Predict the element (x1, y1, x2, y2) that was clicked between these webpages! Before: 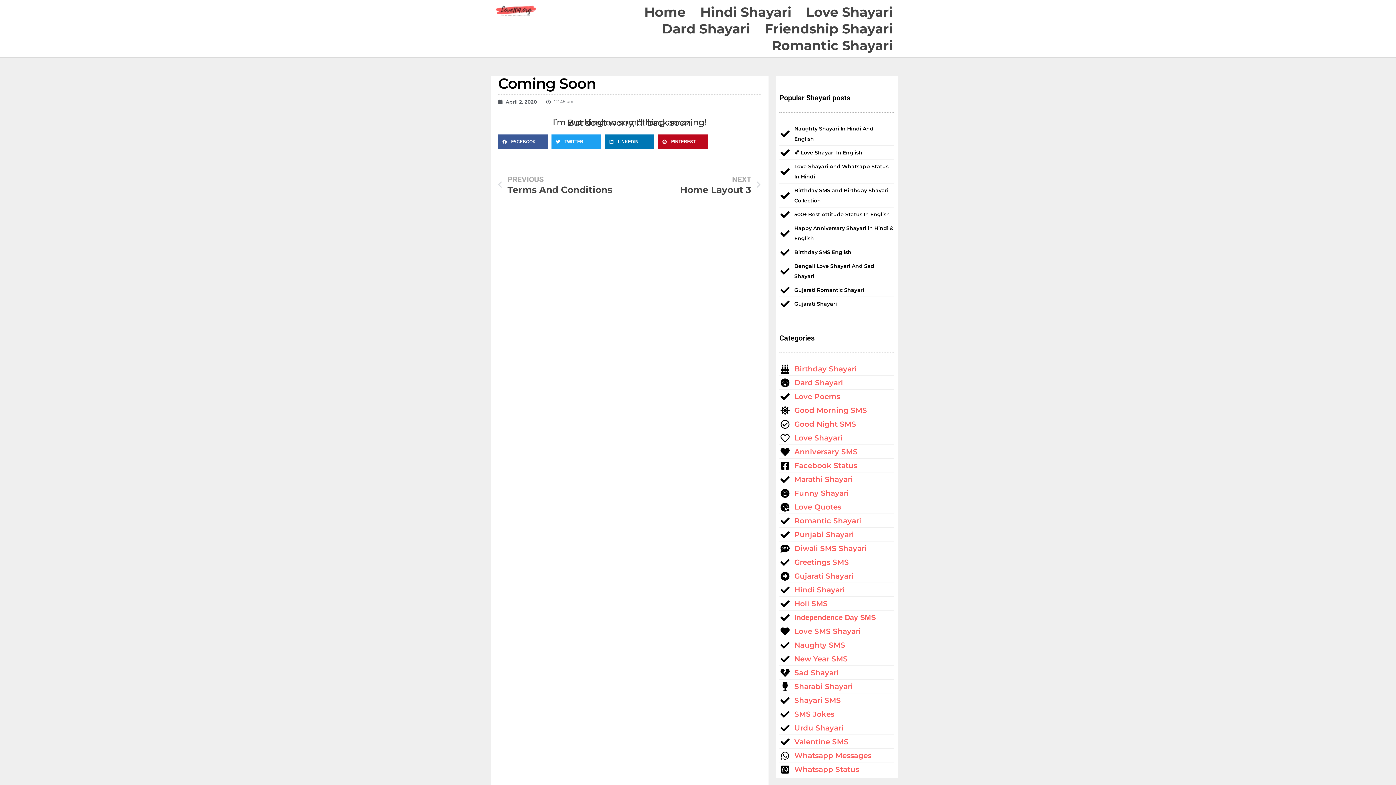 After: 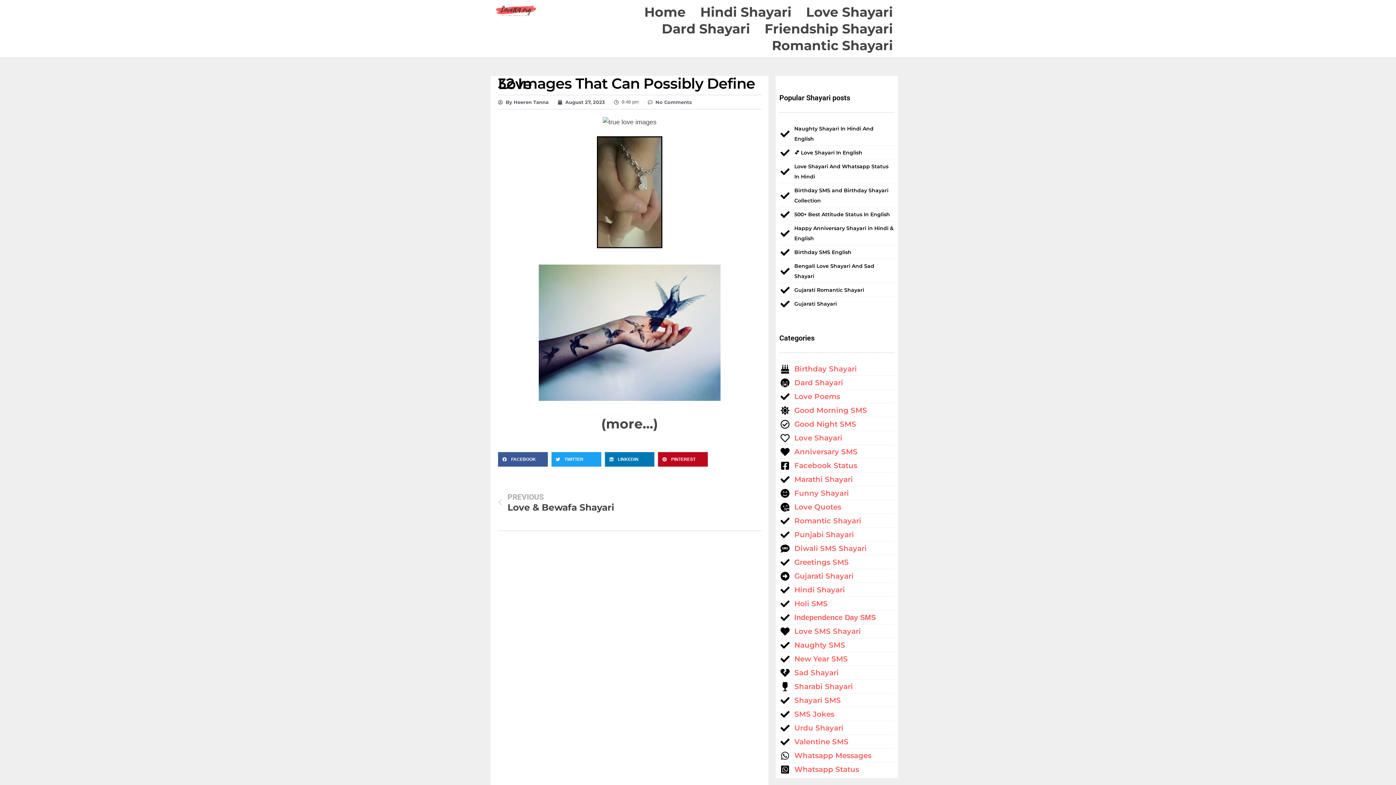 Action: label: Good Morning SMS bbox: (779, 405, 894, 415)